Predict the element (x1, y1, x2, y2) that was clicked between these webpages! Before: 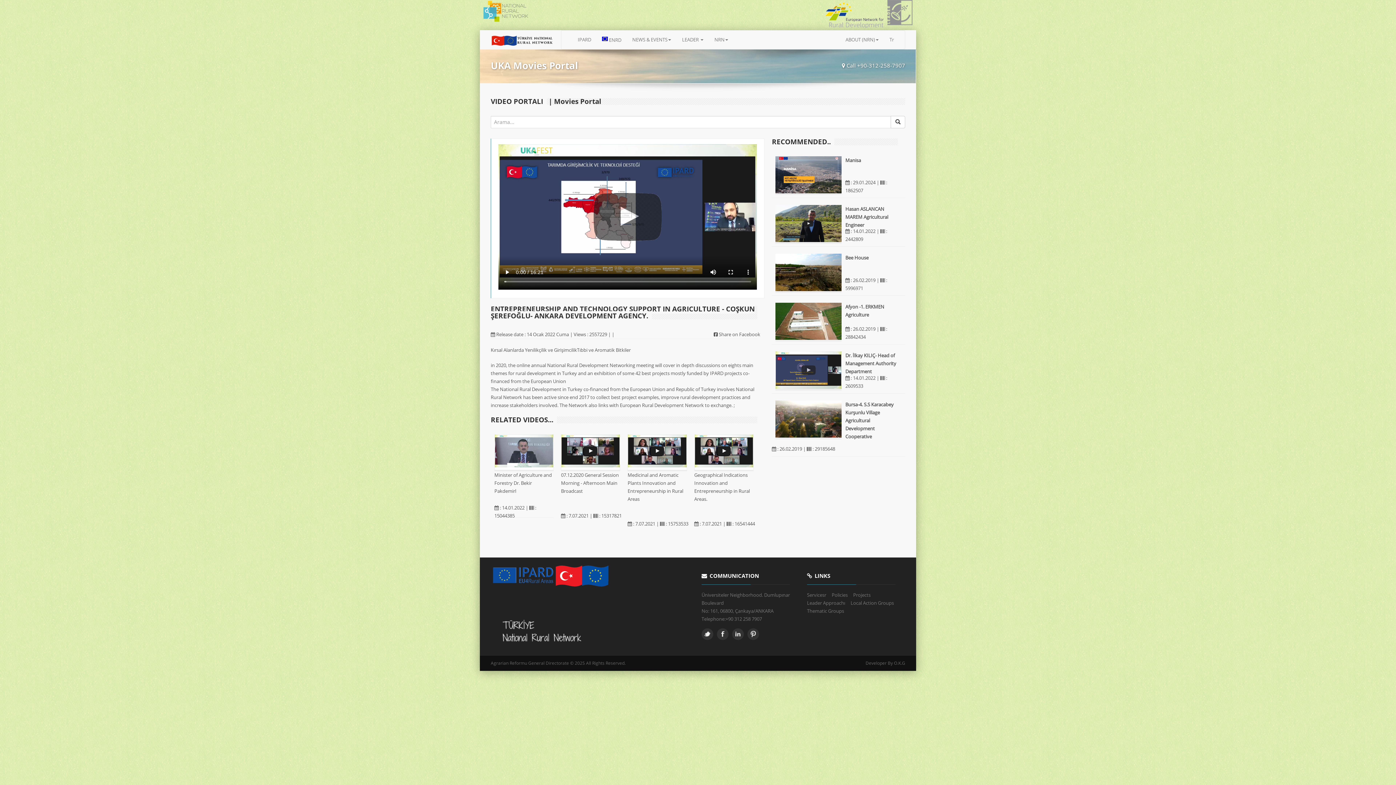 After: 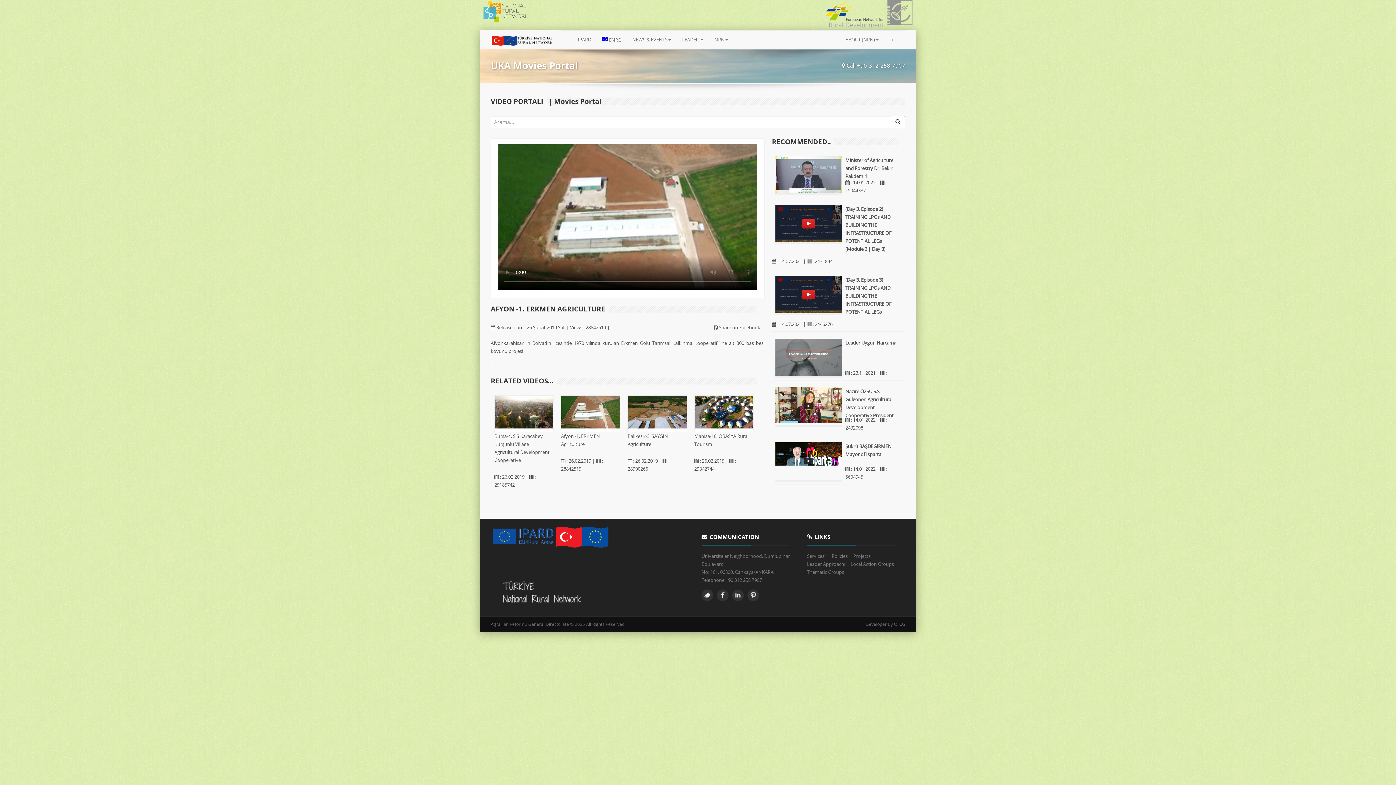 Action: bbox: (775, 336, 841, 343)